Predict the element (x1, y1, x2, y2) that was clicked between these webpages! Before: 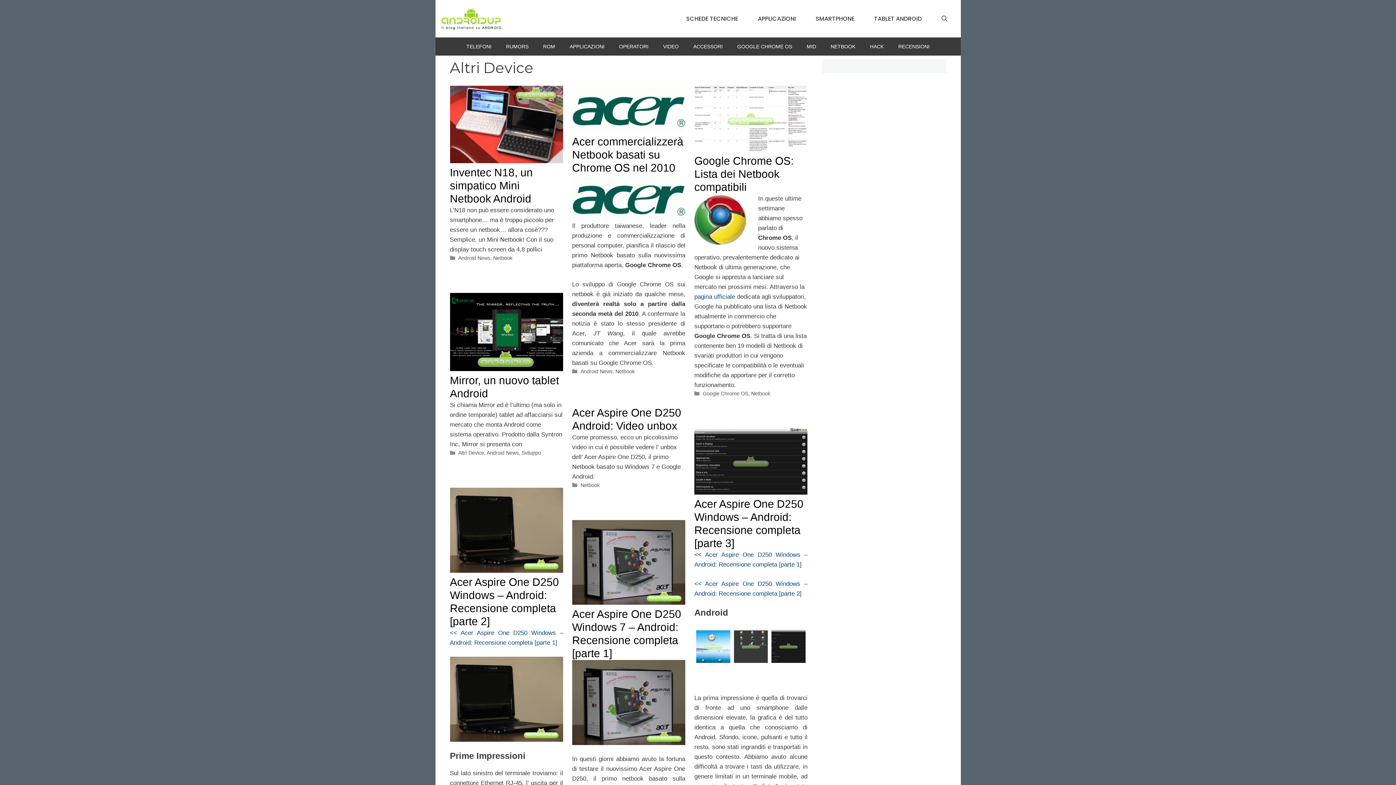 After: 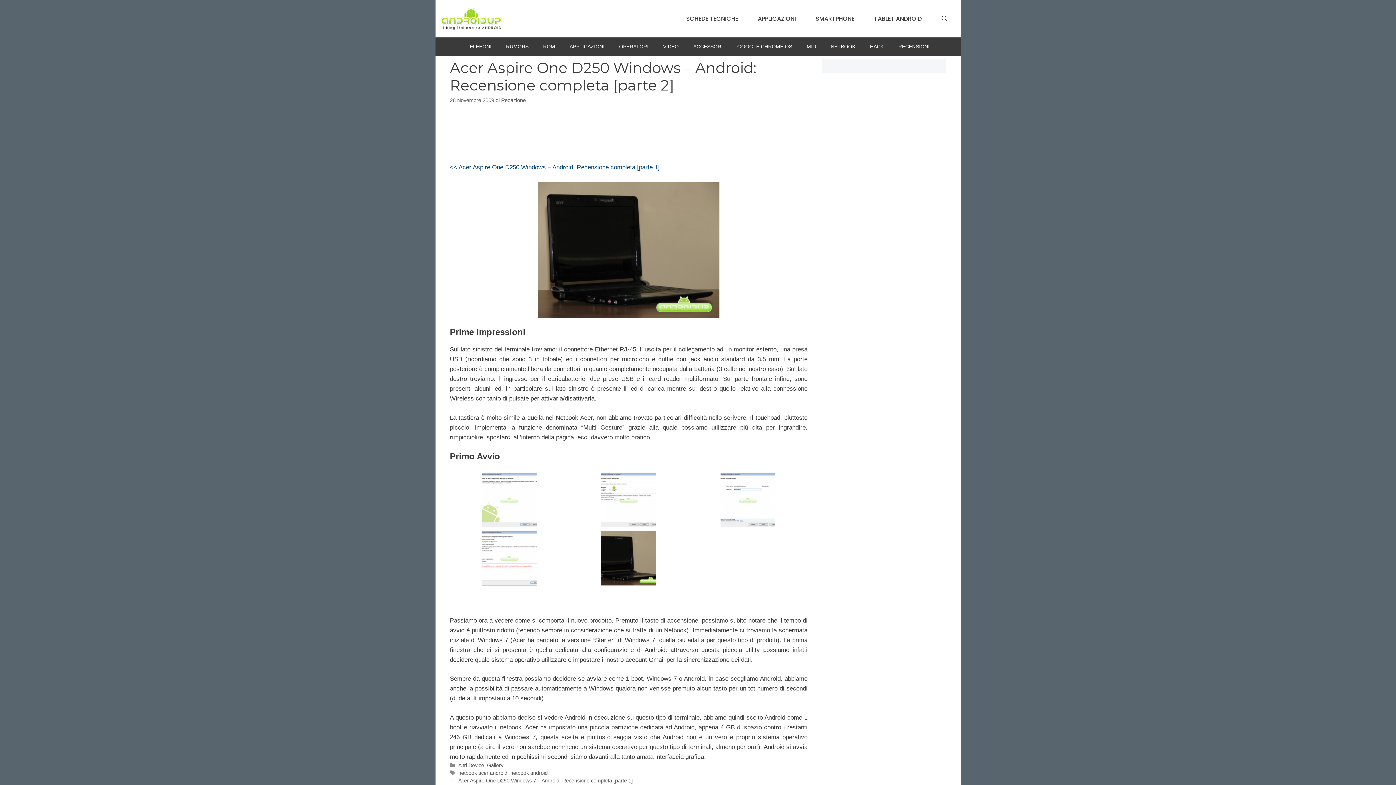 Action: bbox: (450, 567, 563, 574)